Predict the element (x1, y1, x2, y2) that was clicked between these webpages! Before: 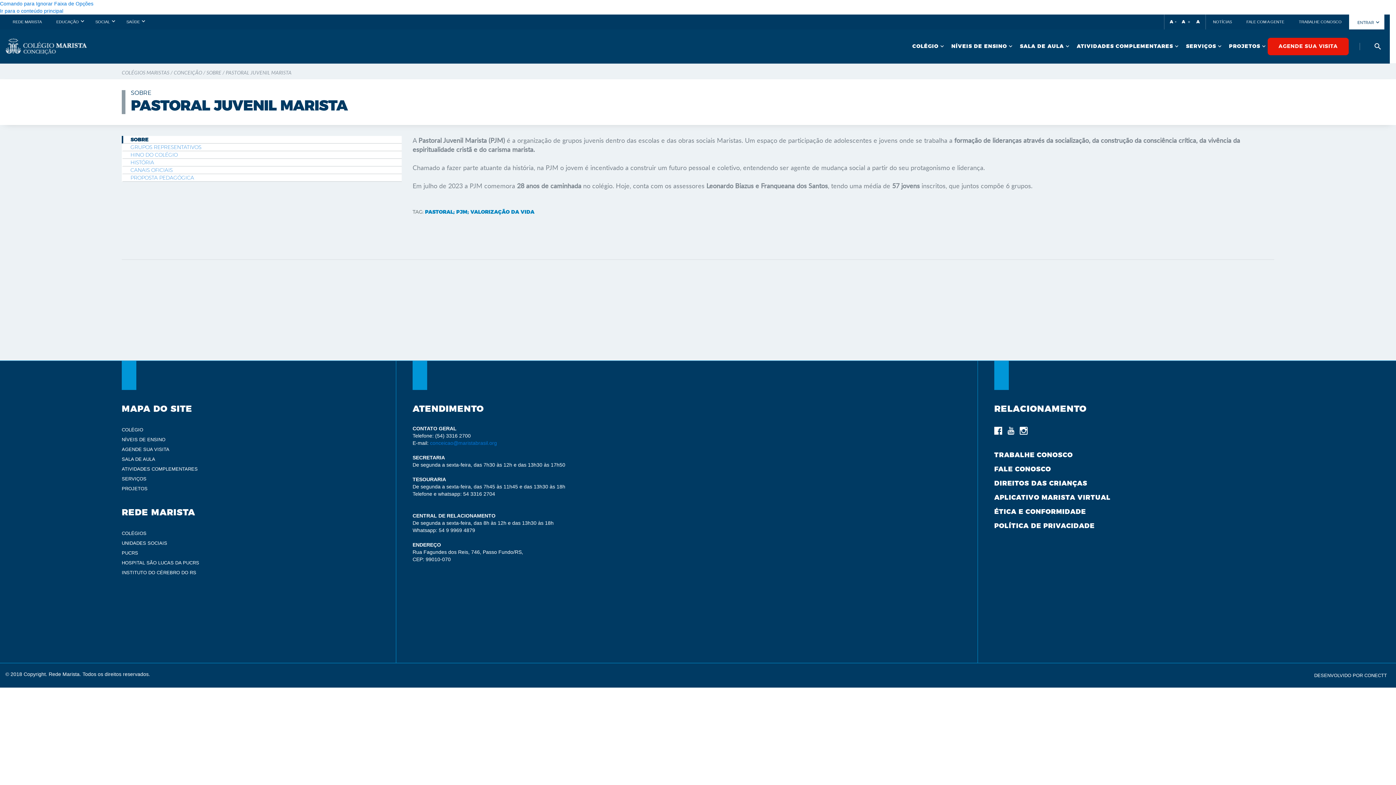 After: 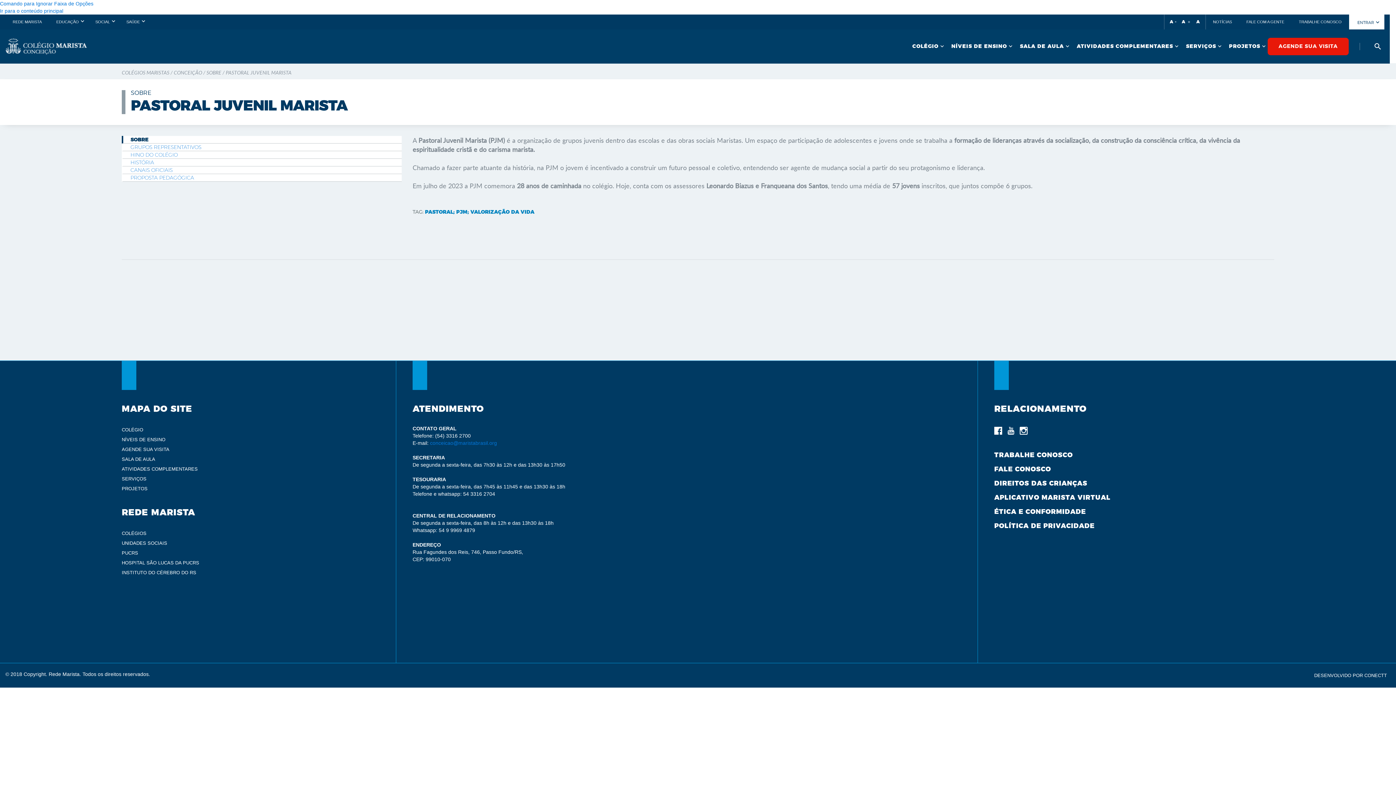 Action: bbox: (1179, 14, 1194, 29) label: A ＋